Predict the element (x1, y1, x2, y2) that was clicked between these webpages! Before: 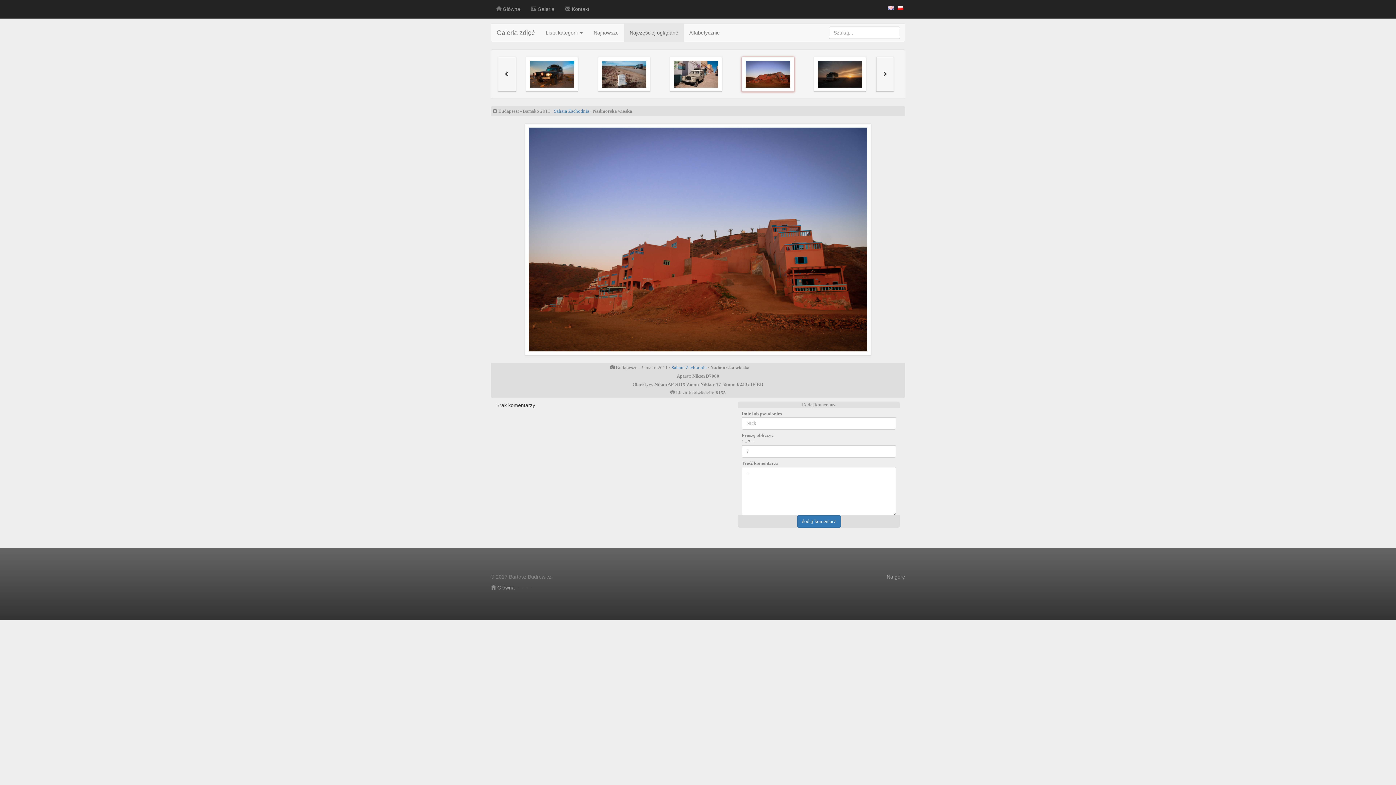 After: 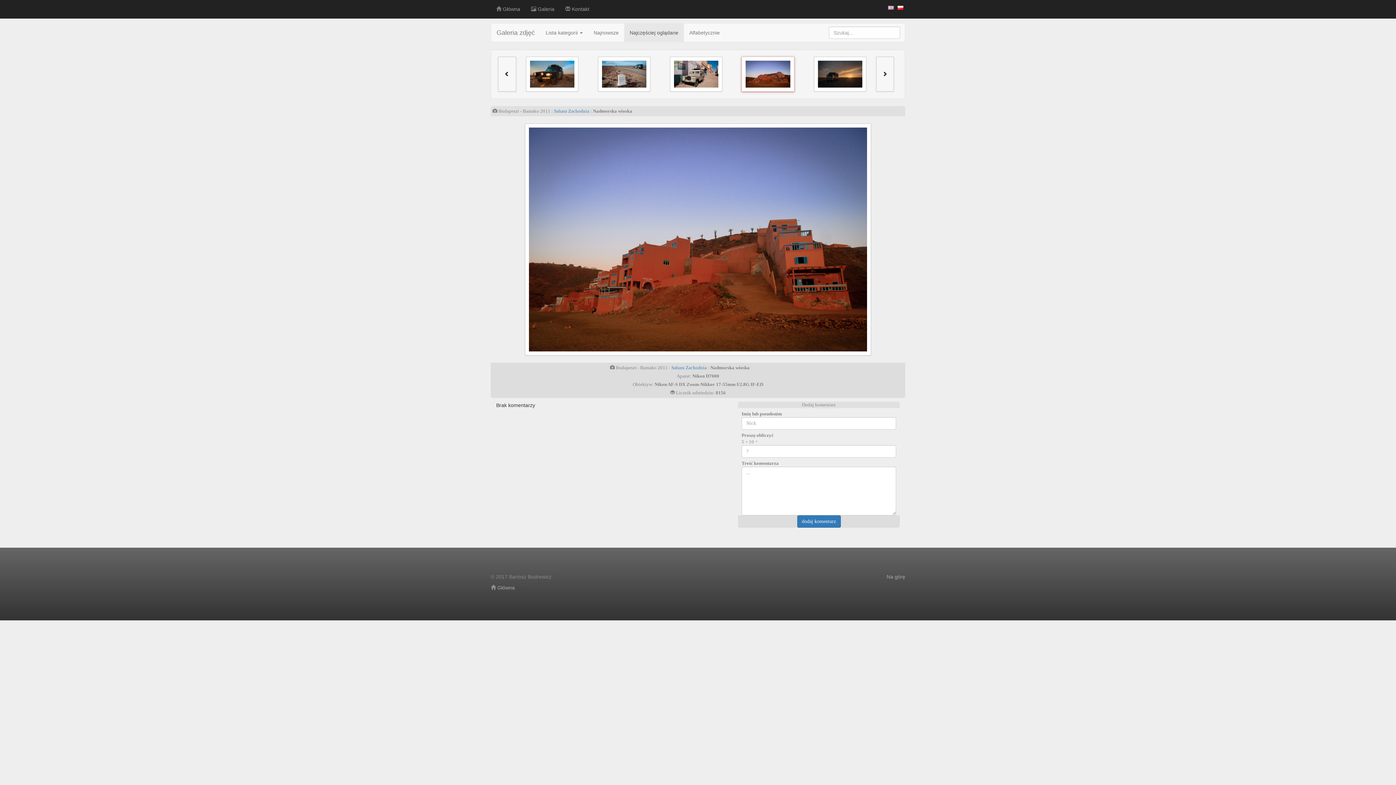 Action: label: Najczęściej oglądane bbox: (624, 23, 684, 41)